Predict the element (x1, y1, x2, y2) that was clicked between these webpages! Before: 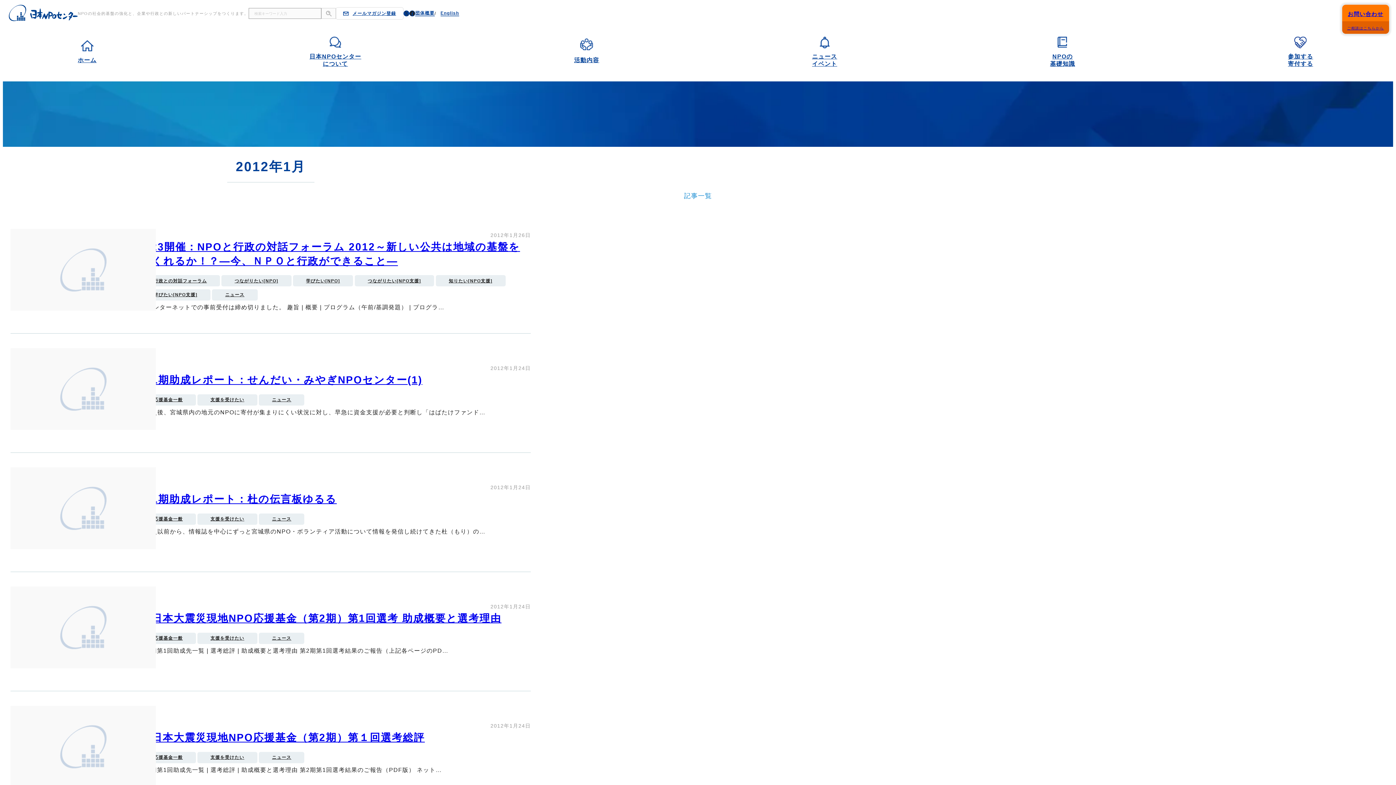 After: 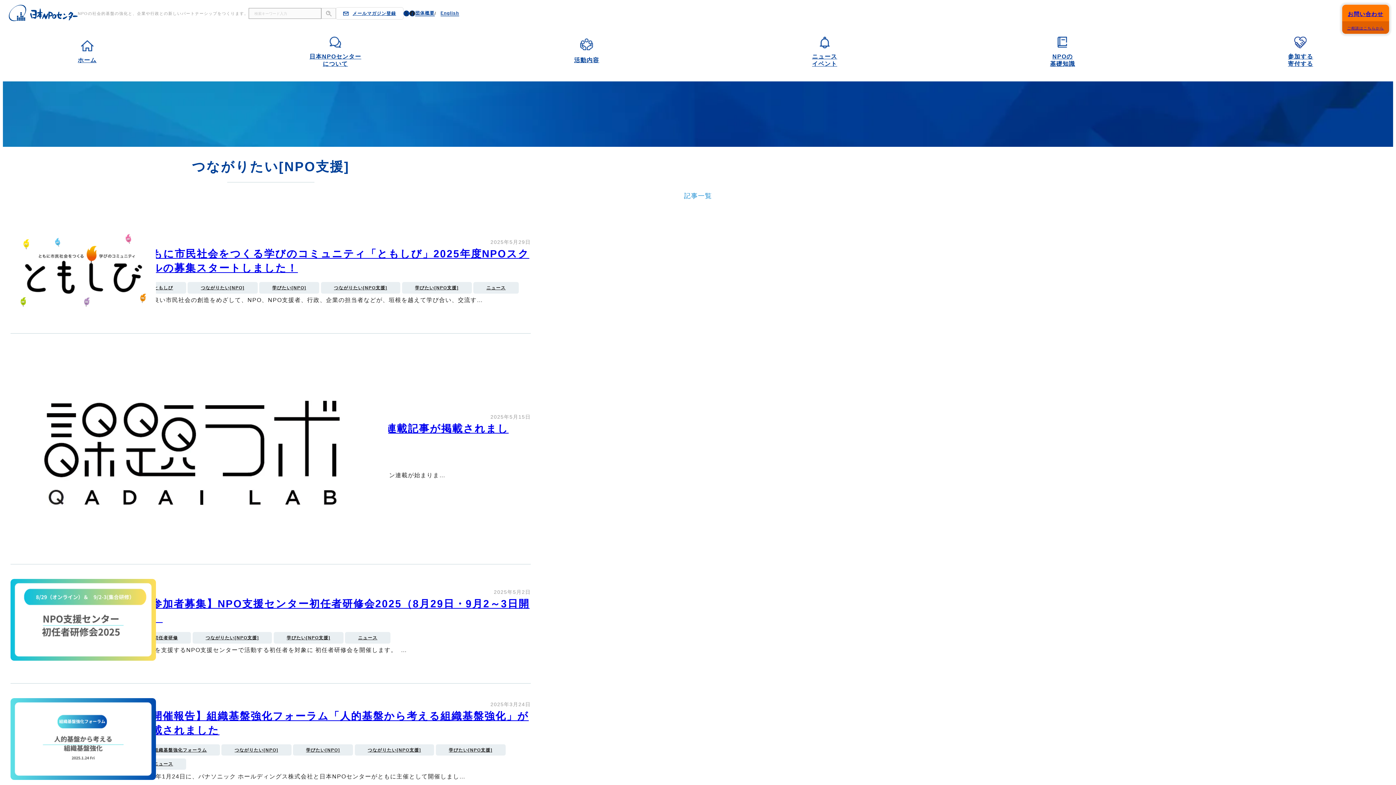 Action: label: つながりたい[NPO支援] bbox: (354, 275, 434, 286)